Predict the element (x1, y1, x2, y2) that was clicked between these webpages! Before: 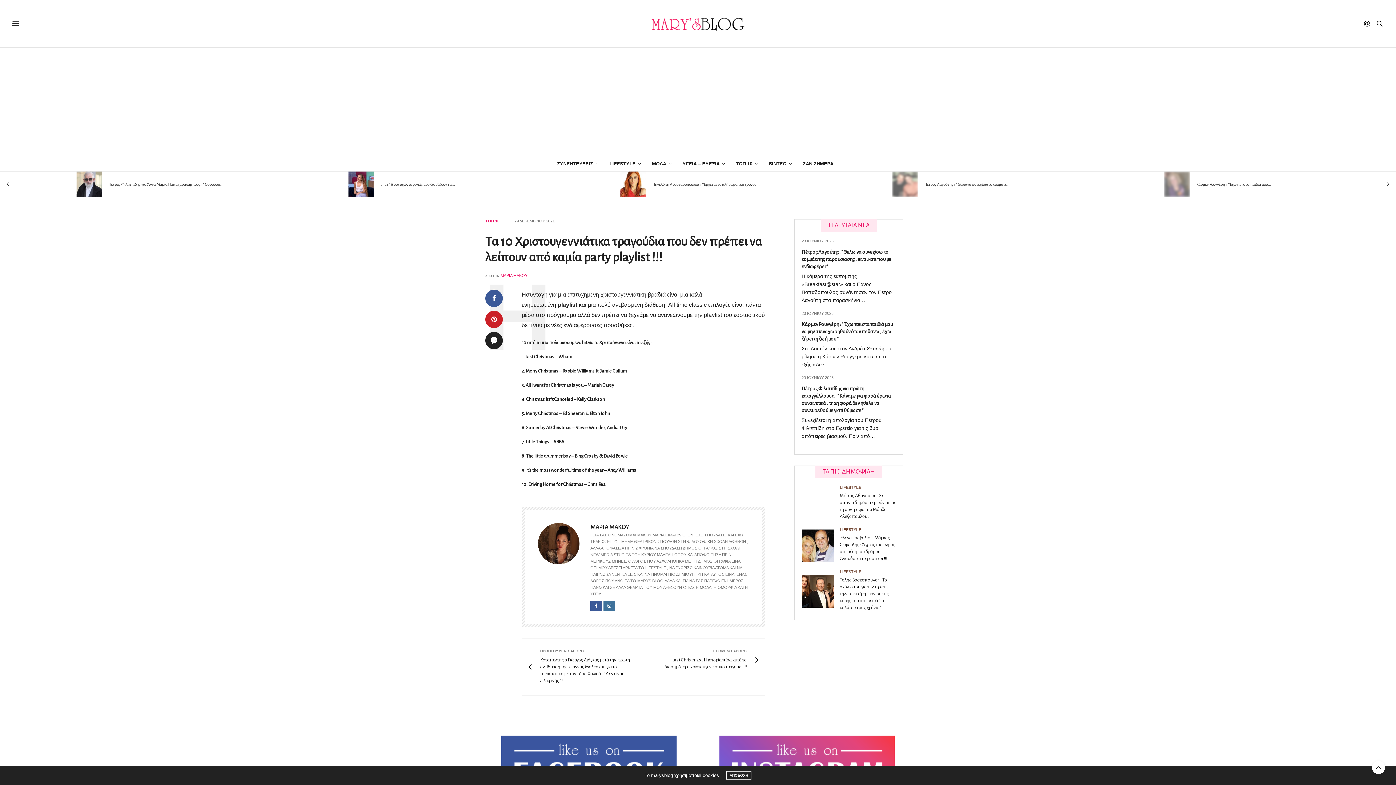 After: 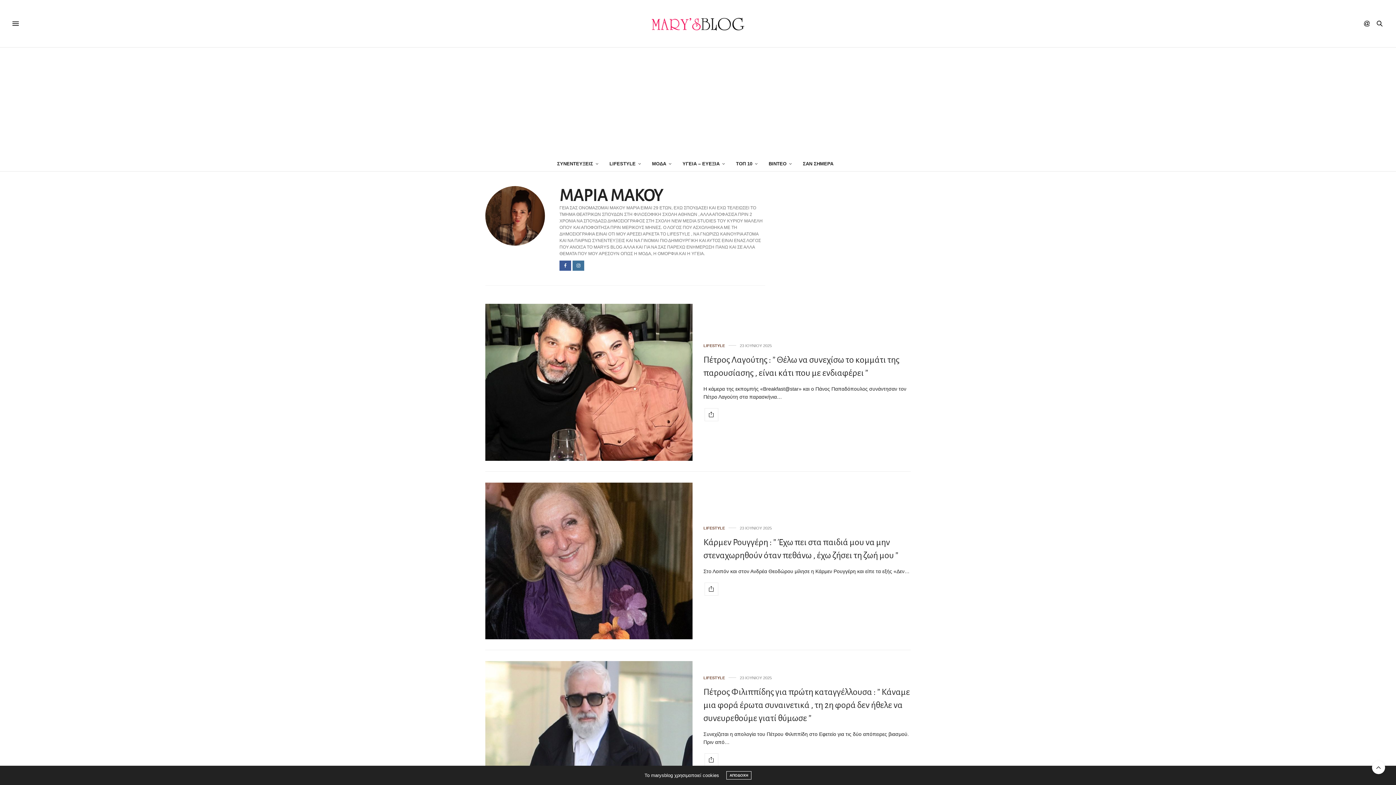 Action: bbox: (500, 273, 527, 277) label: ΜΑΡΙΑ ΜΑΚΟΥ